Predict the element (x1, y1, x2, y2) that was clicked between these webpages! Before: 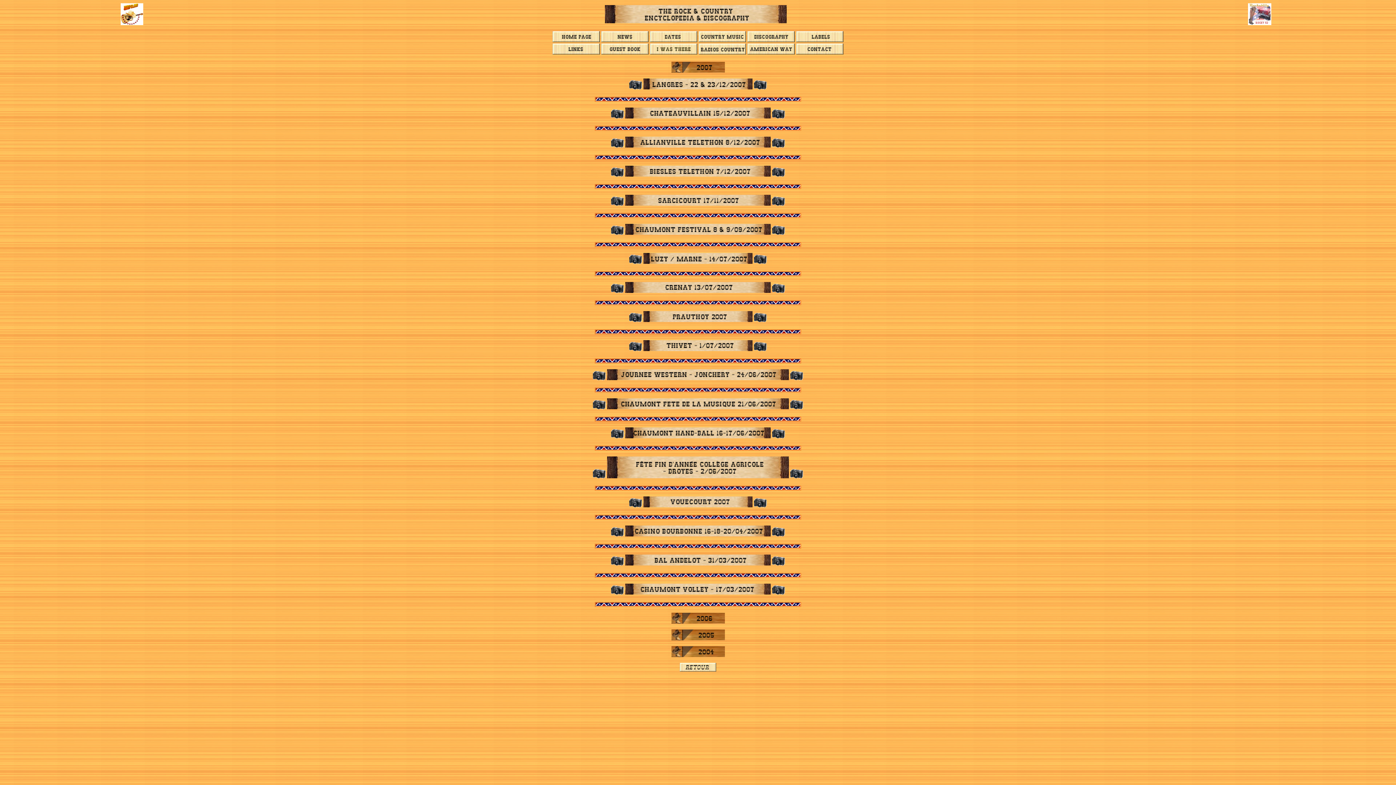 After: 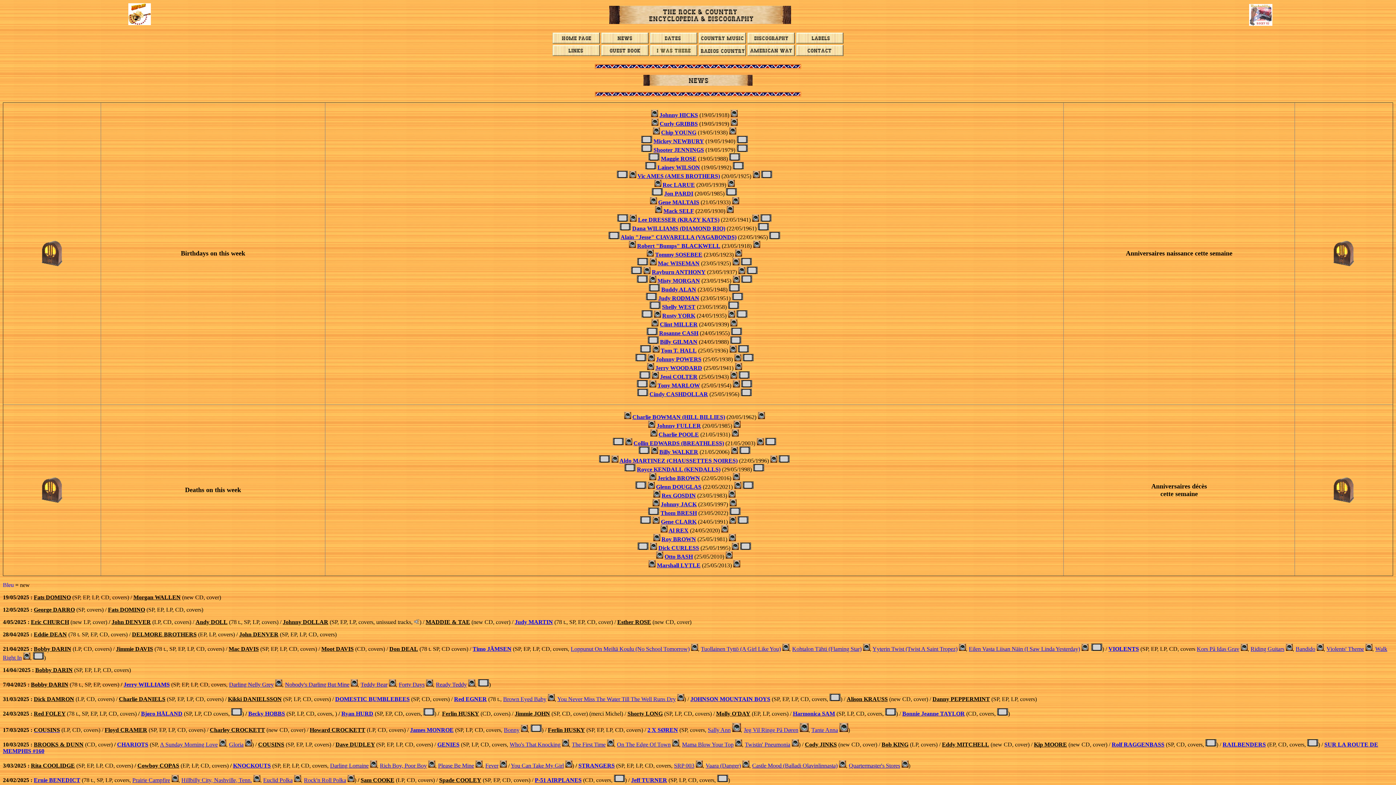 Action: bbox: (601, 37, 648, 43)